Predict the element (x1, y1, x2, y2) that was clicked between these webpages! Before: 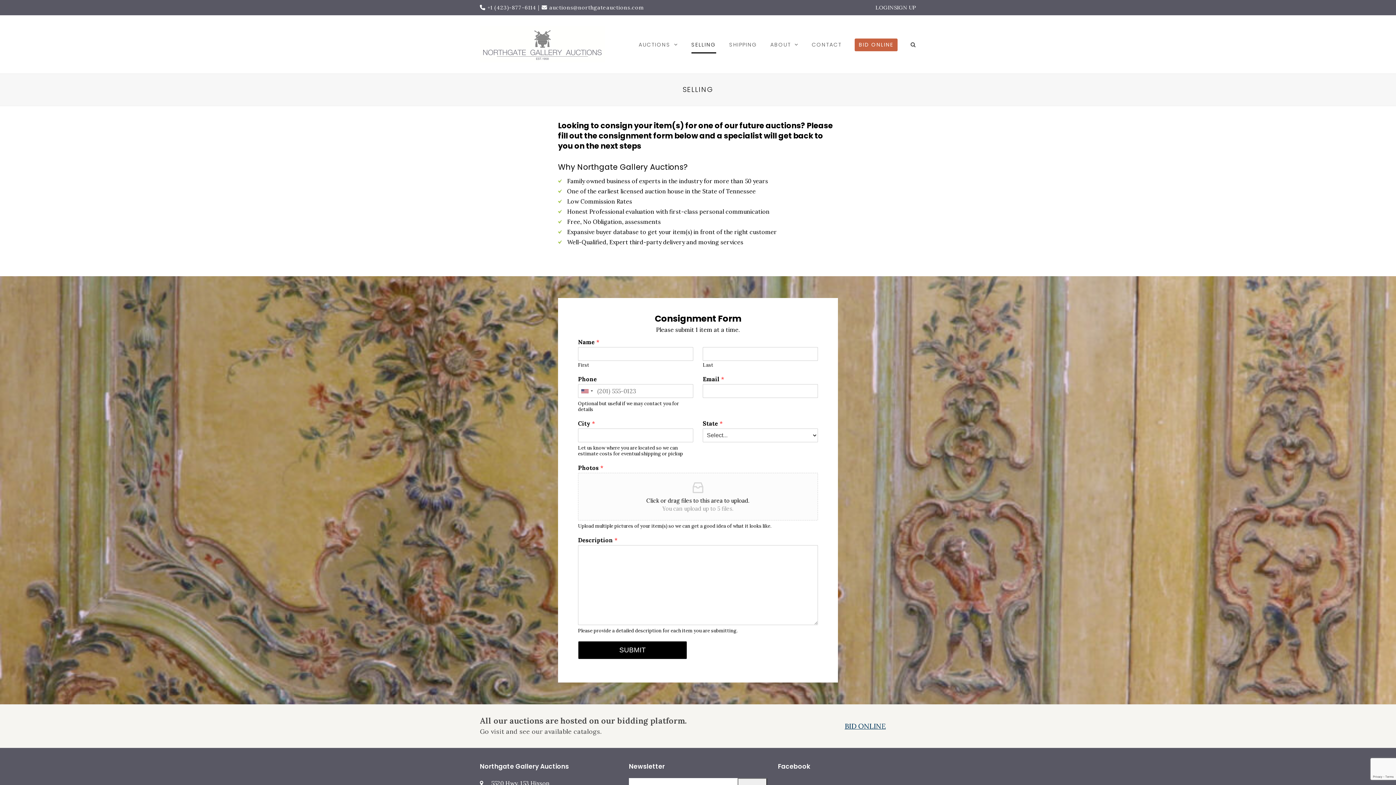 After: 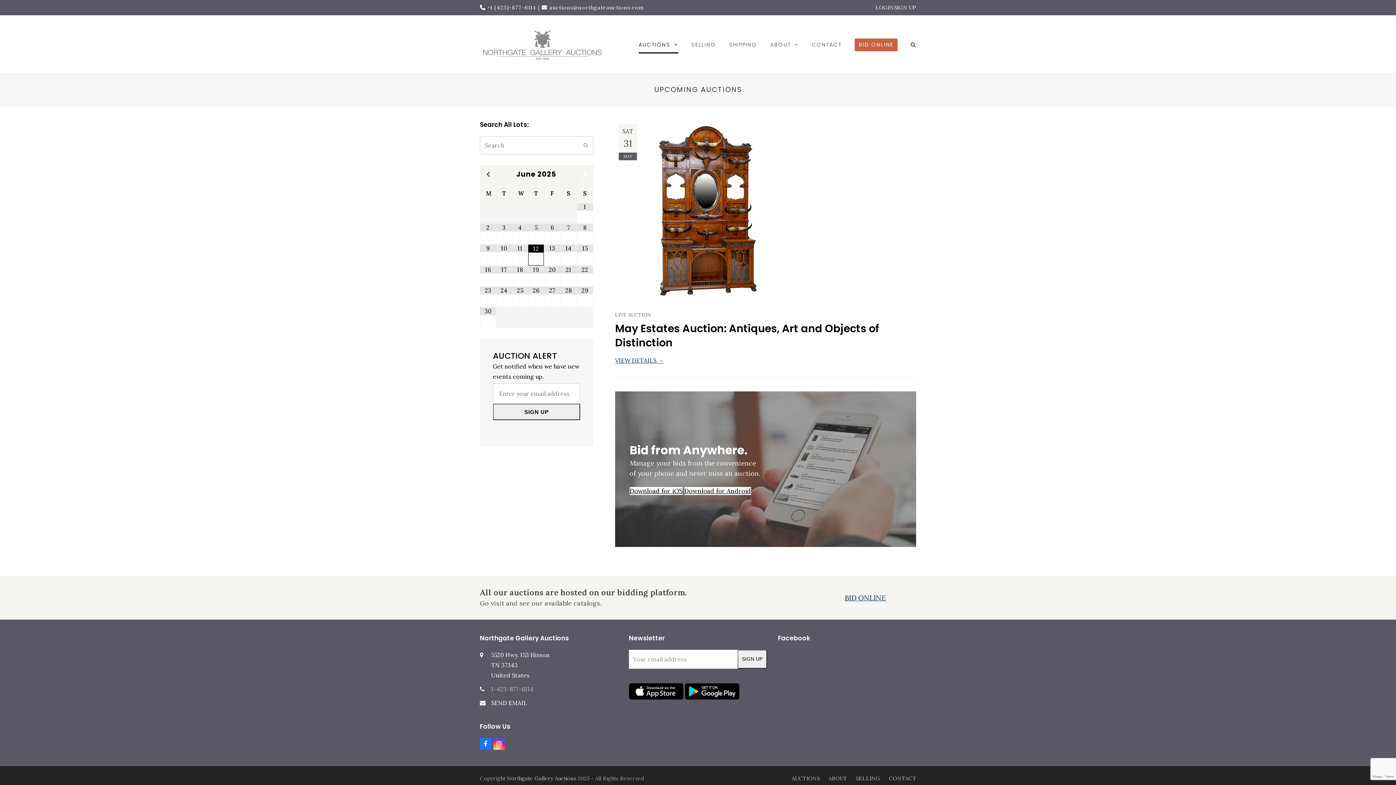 Action: label: AUCTIONS  bbox: (638, 35, 678, 53)